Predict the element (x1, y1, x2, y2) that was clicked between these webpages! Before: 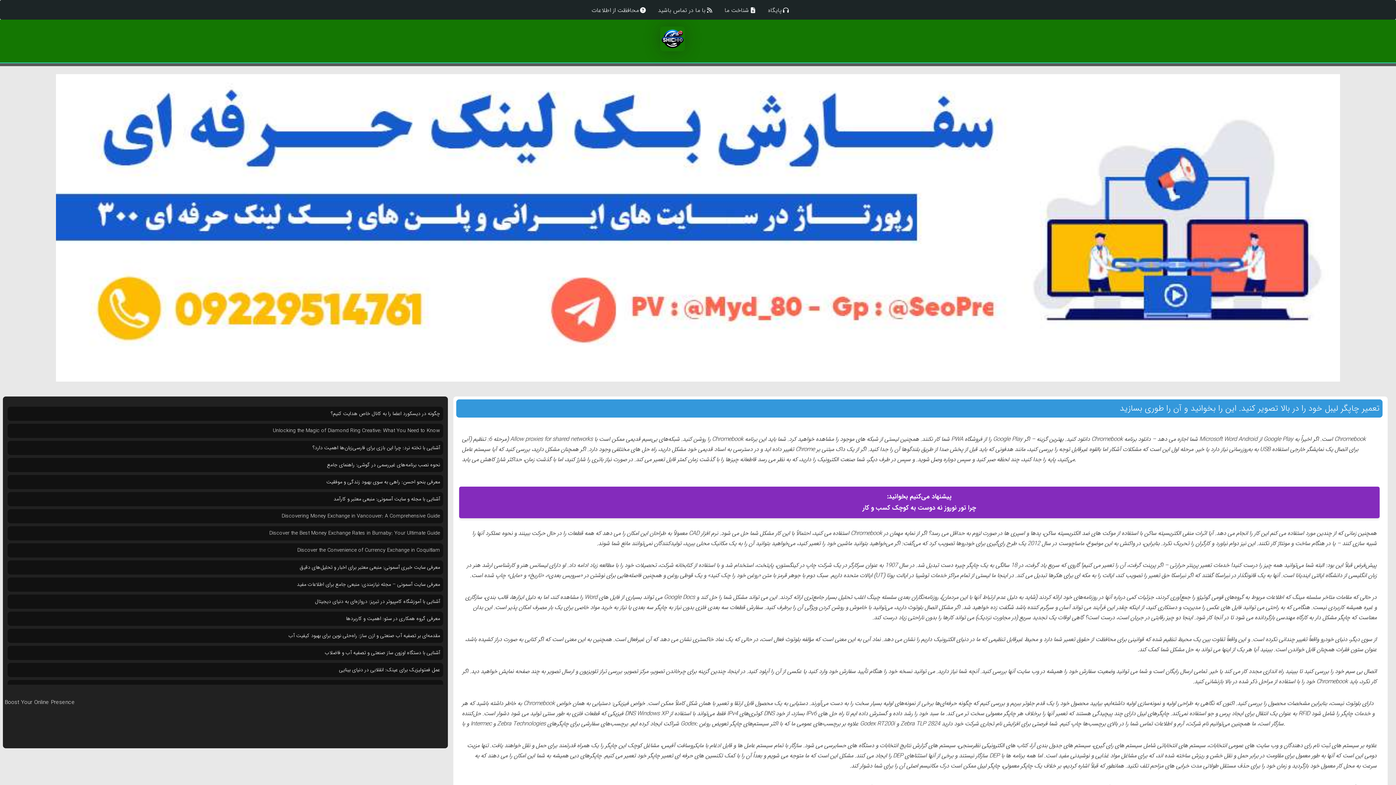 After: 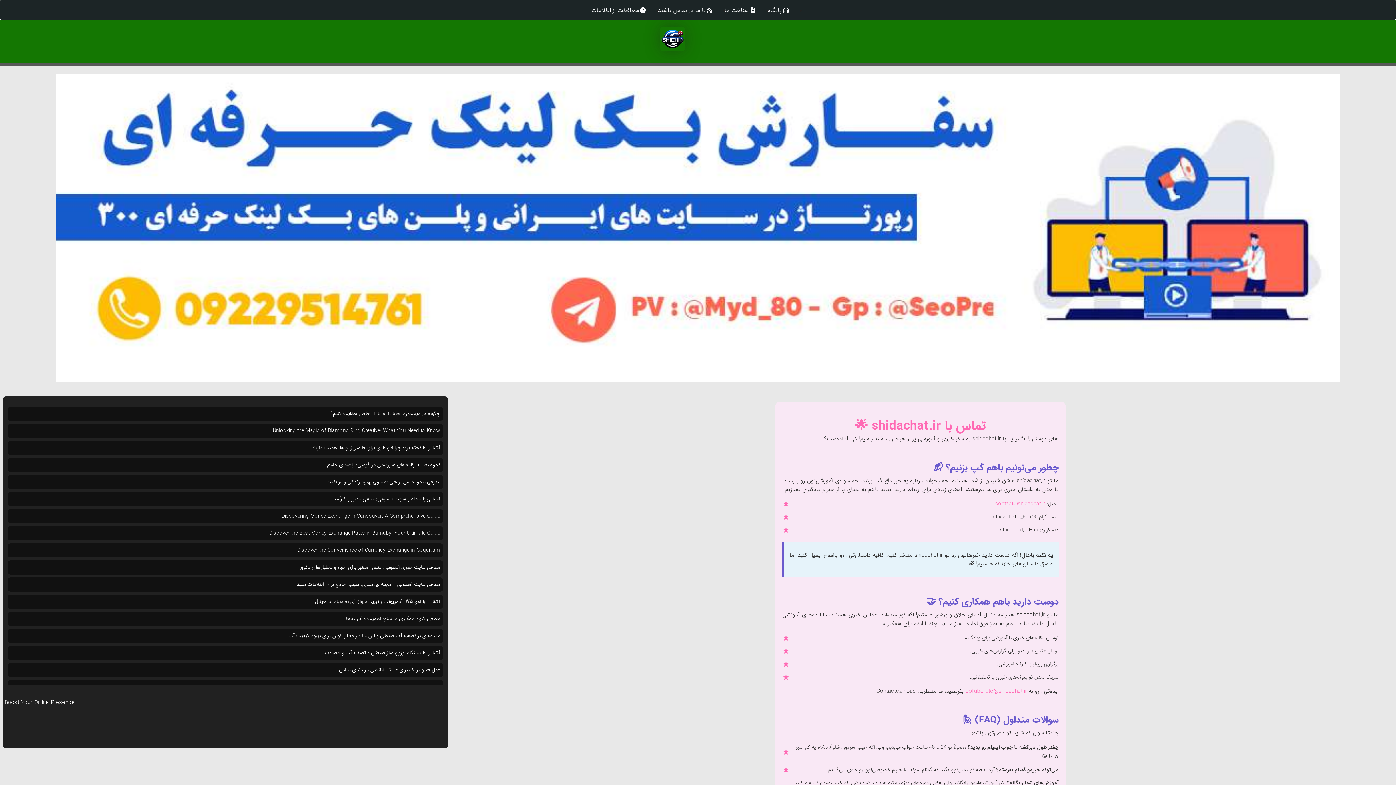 Action: label: با ما در تماس باشید bbox: (652, 6, 719, 14)